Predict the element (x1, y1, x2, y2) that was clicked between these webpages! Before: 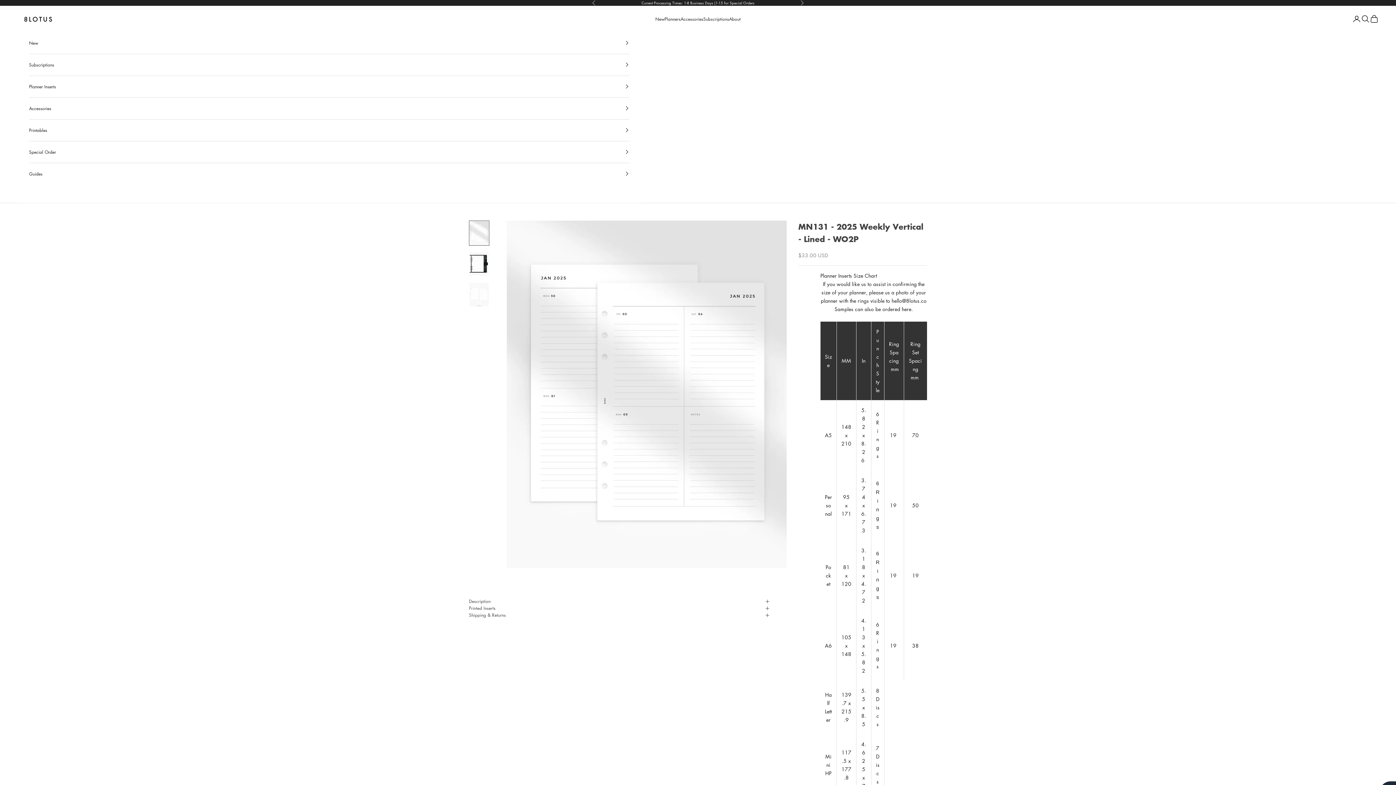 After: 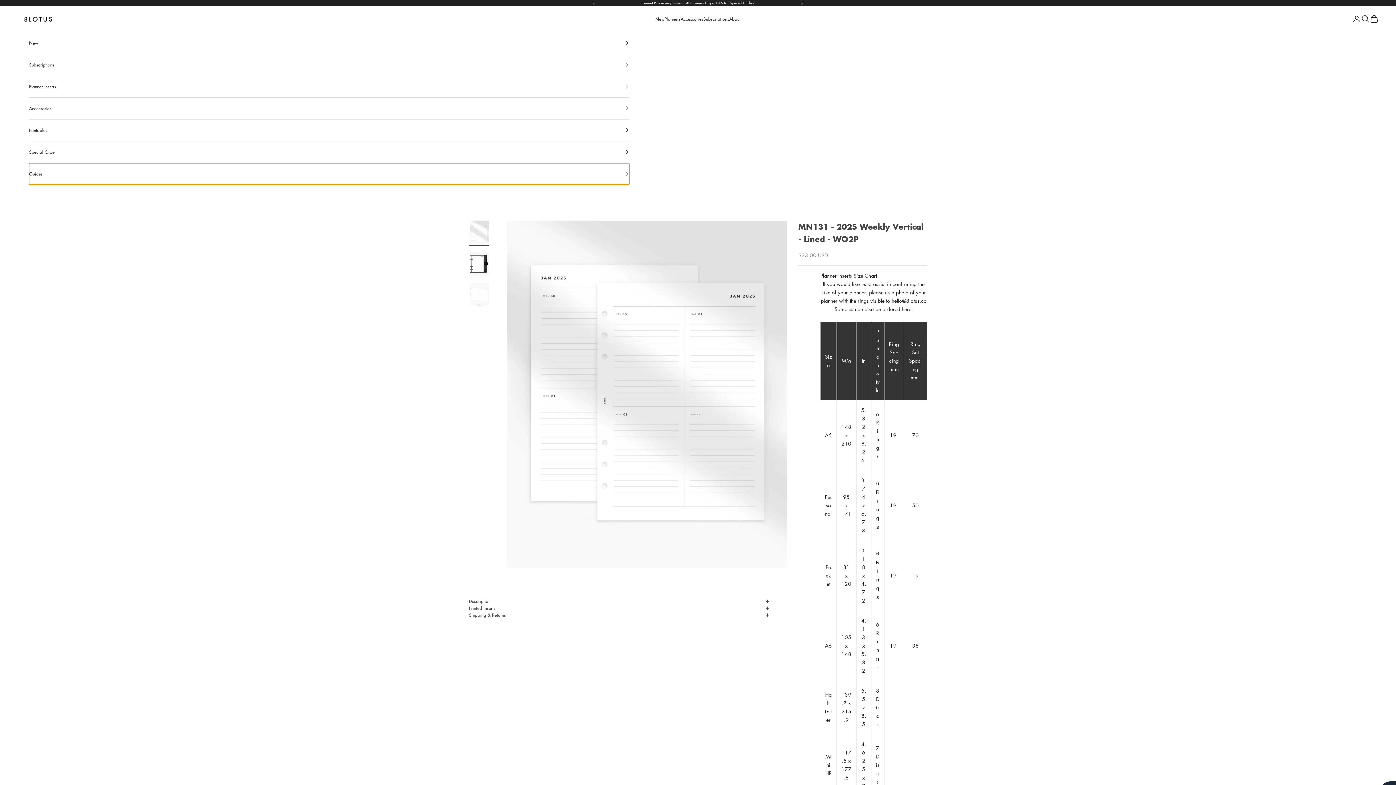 Action: label: Guides bbox: (29, 163, 629, 184)